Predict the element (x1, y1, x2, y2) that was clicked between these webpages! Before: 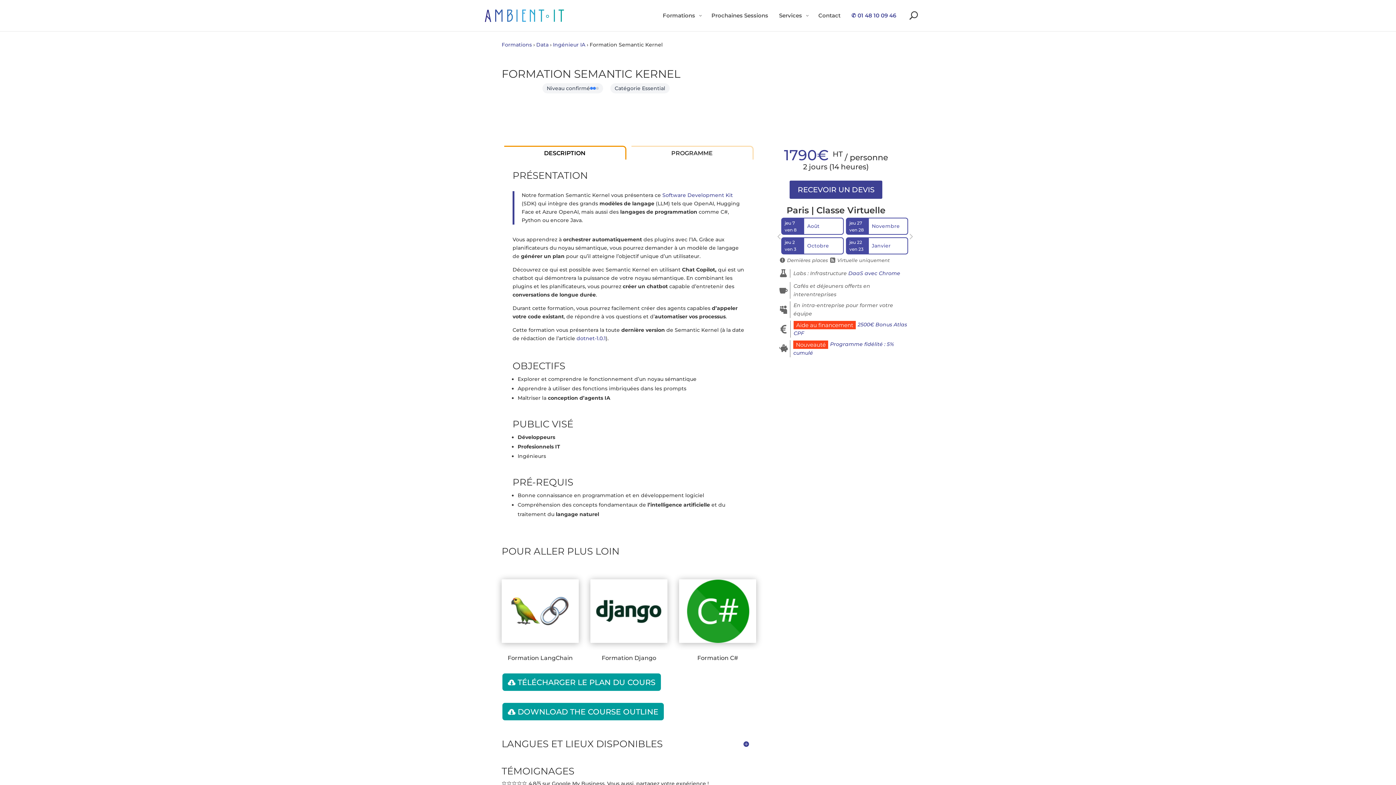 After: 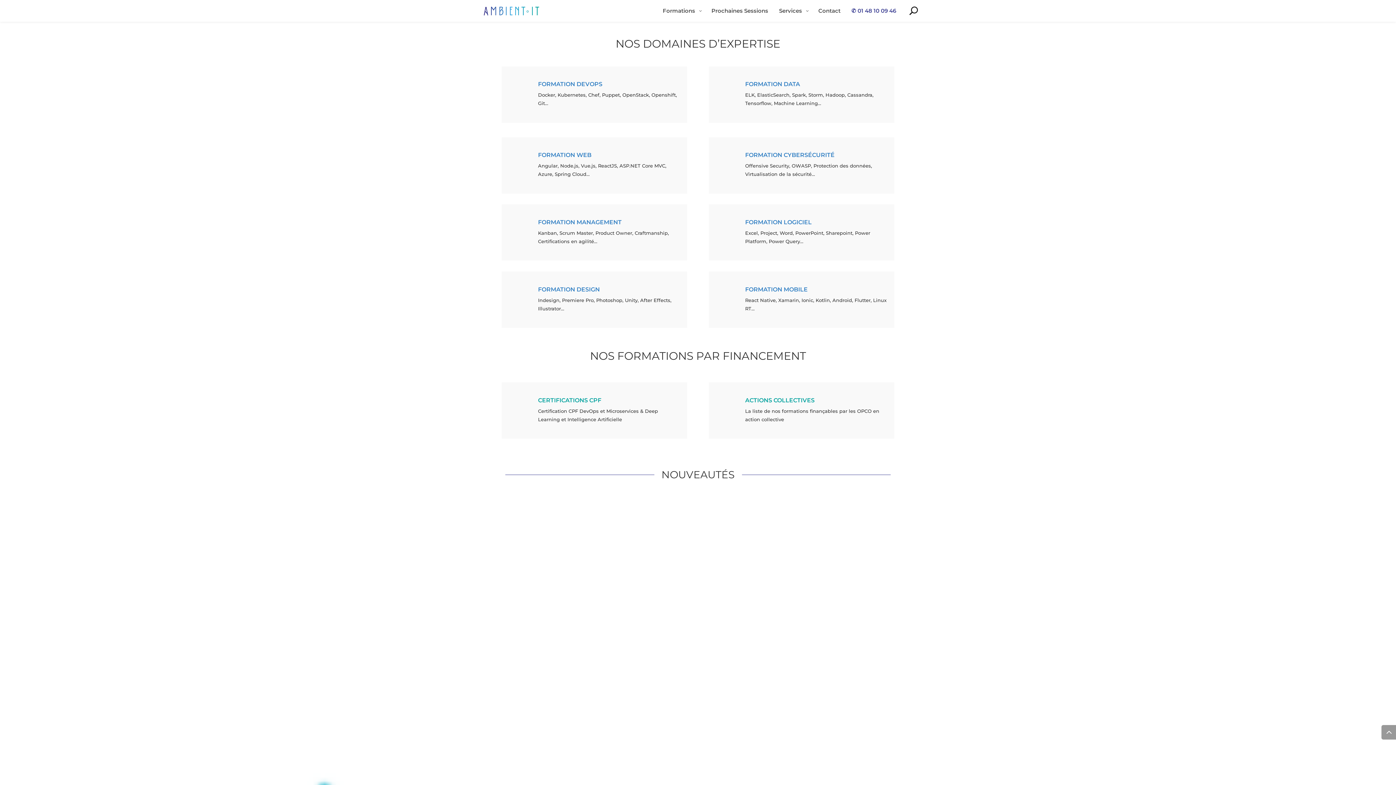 Action: label: Formations bbox: (501, 41, 532, 48)